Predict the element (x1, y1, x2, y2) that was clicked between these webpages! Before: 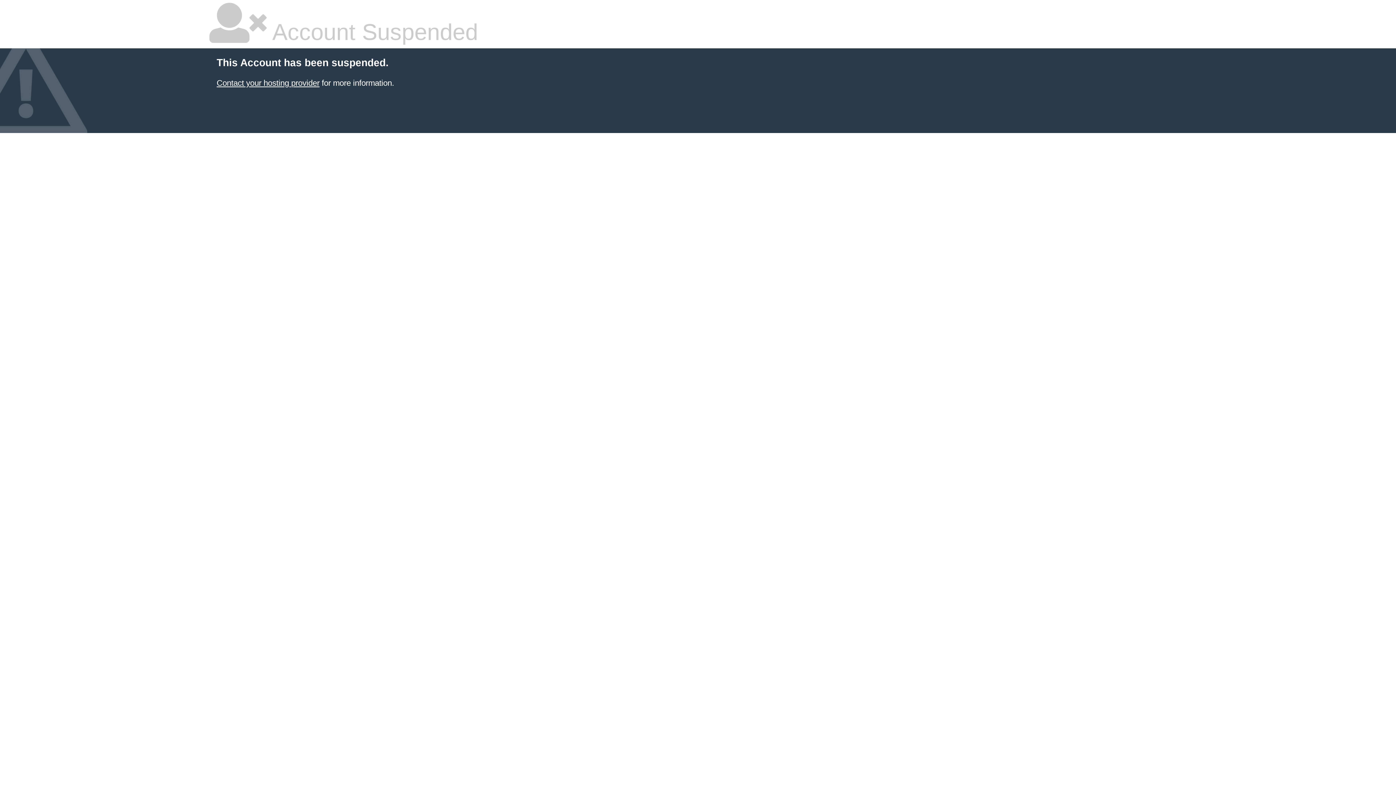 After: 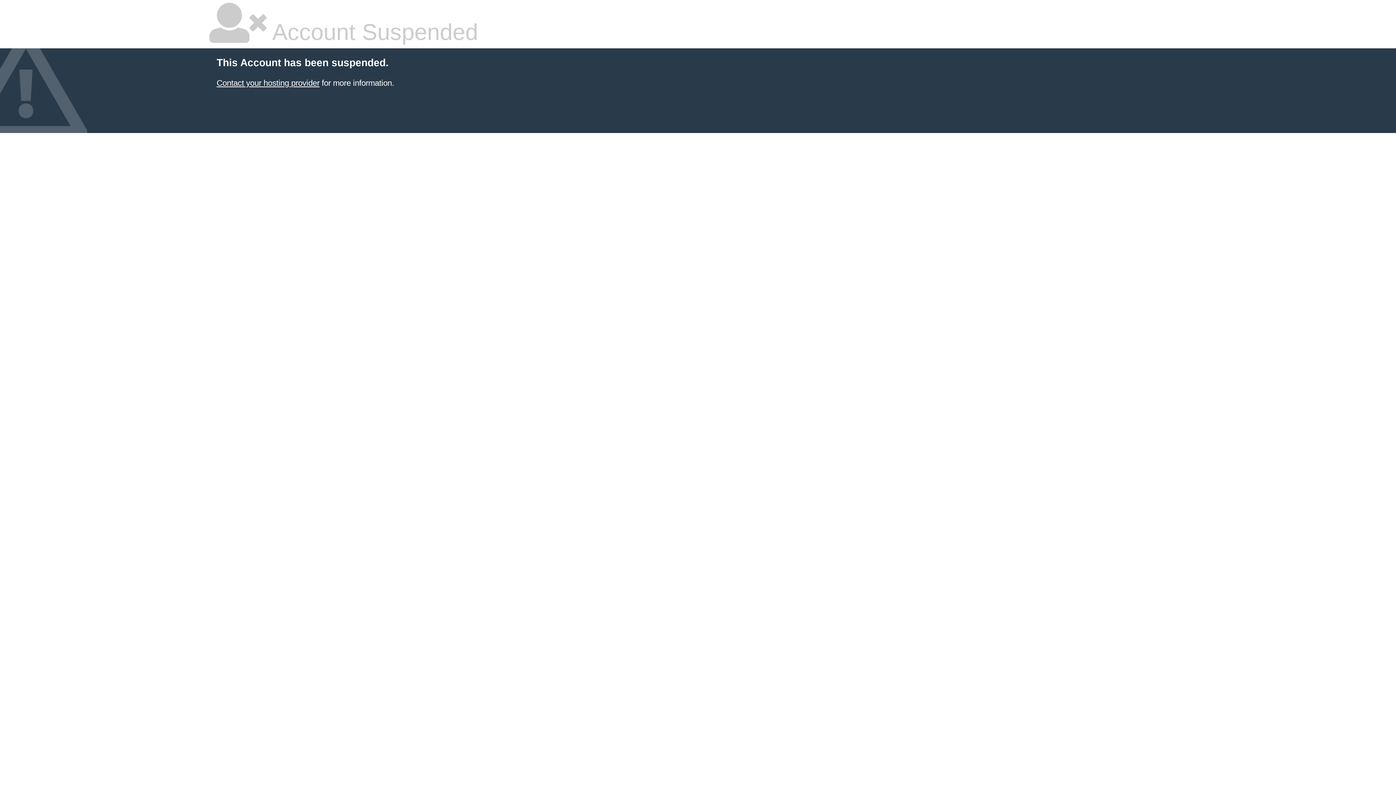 Action: label: Contact your hosting provider bbox: (216, 78, 319, 87)